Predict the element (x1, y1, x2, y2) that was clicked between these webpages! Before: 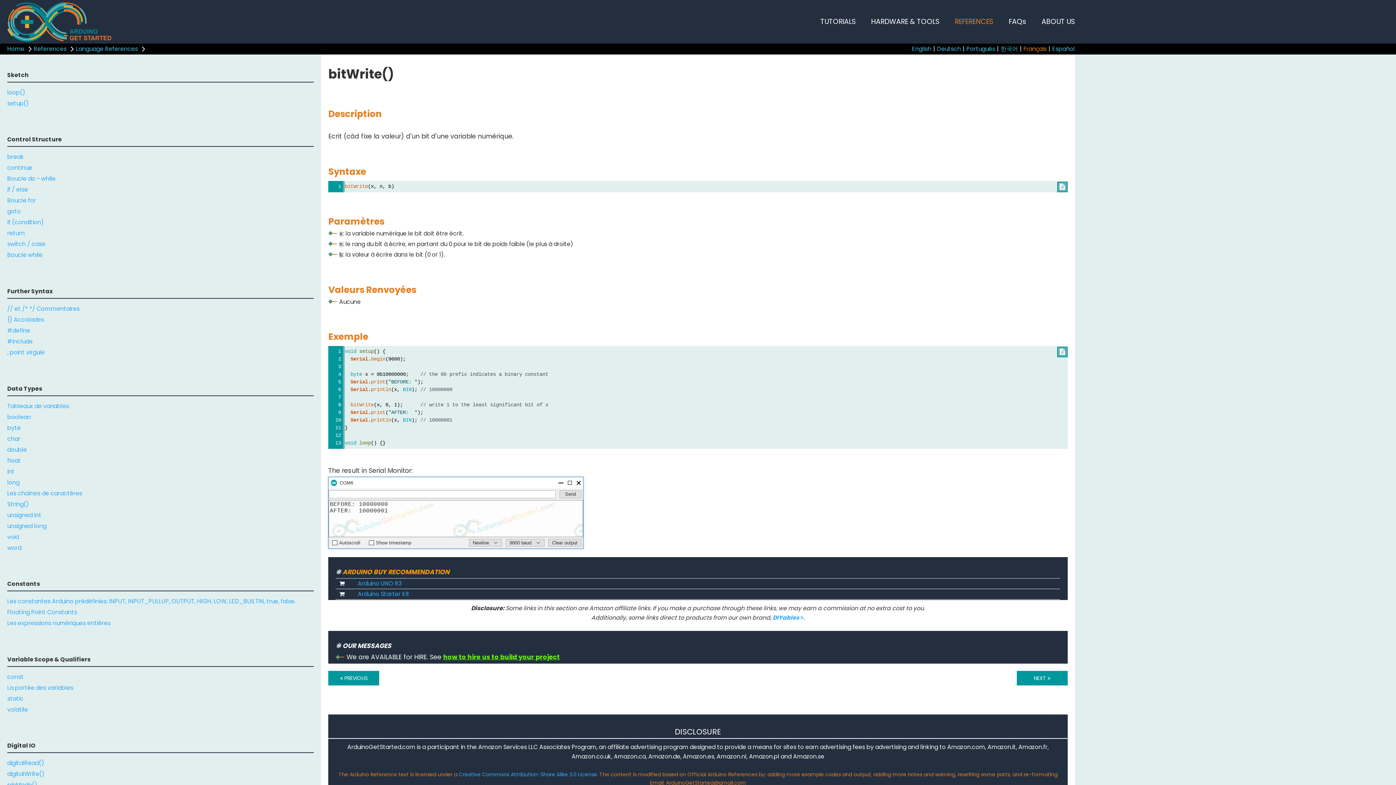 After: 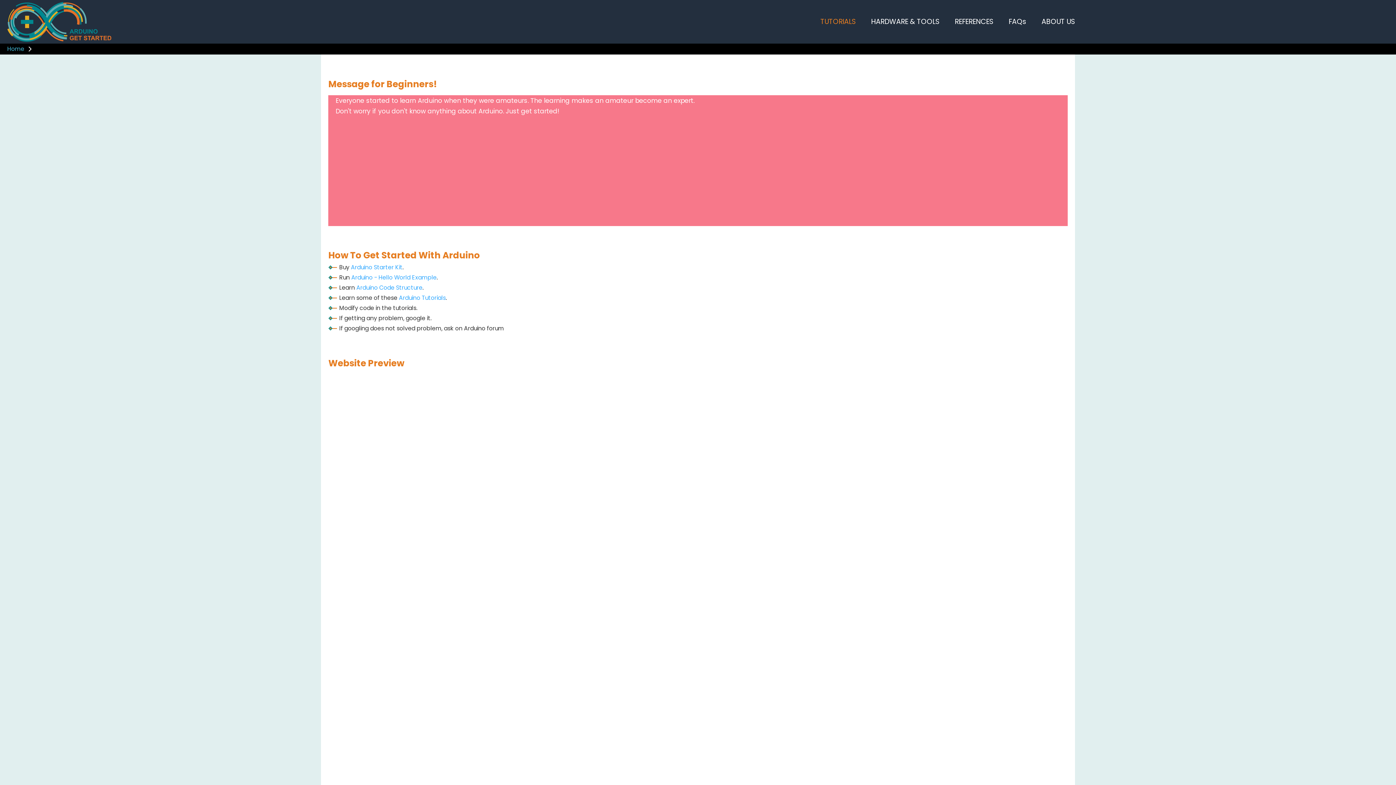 Action: bbox: (7, 35, 111, 44)